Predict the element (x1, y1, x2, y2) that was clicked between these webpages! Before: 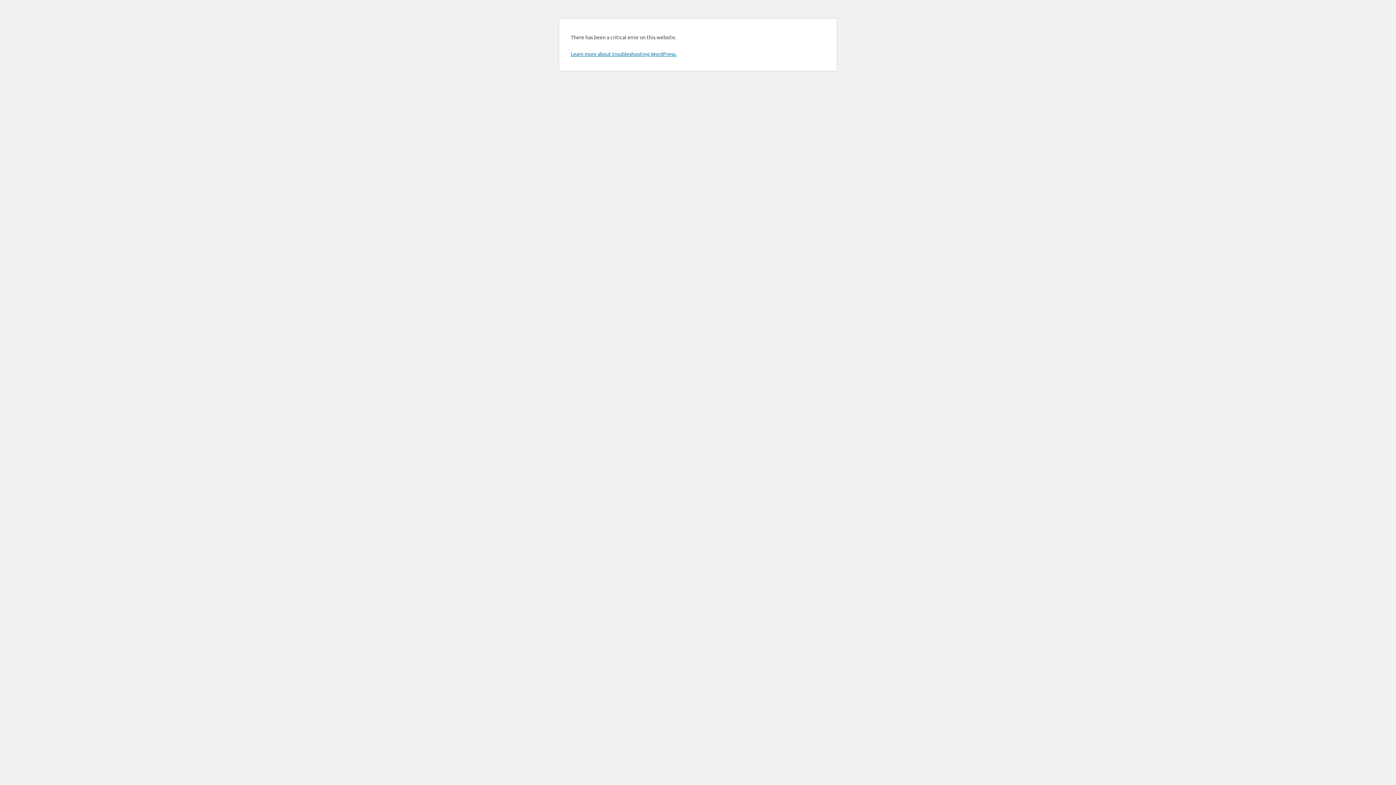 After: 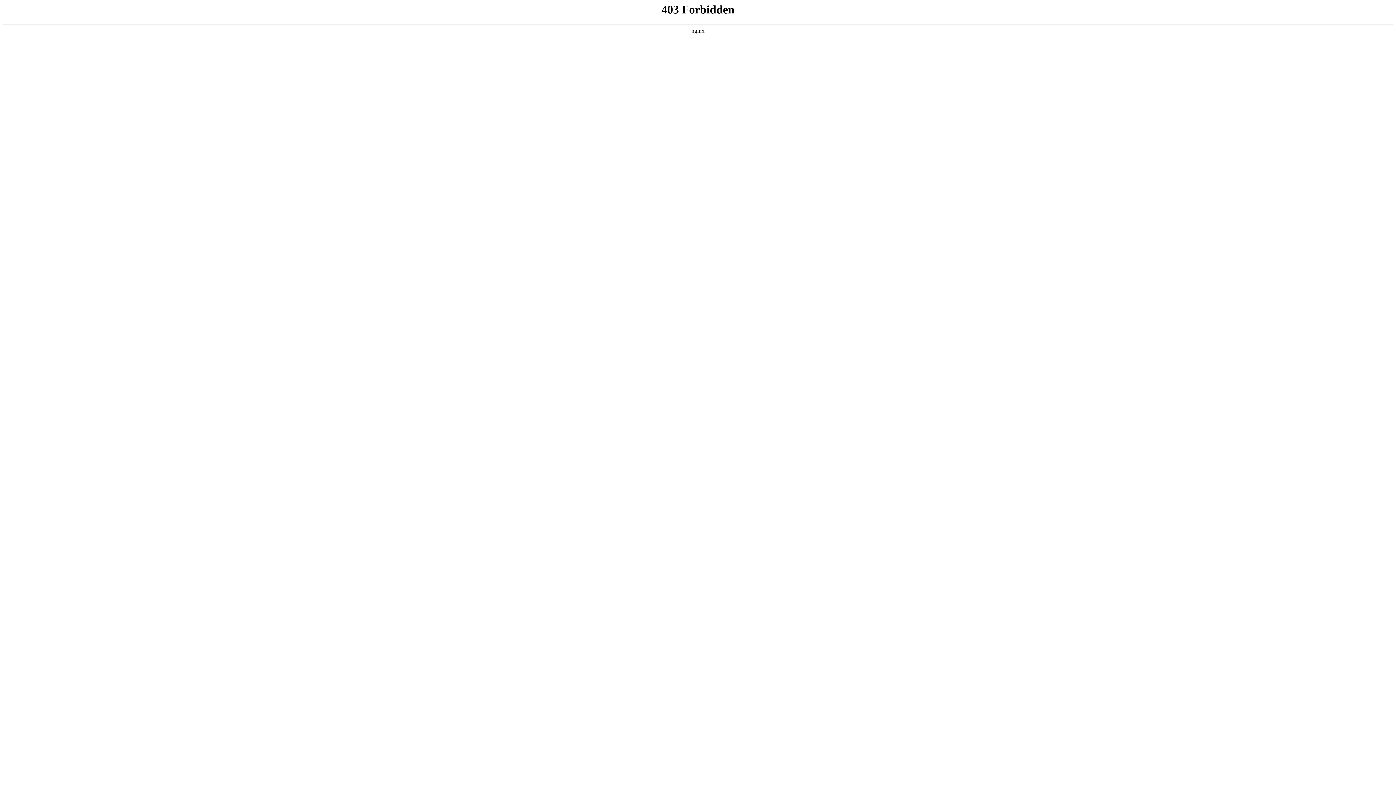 Action: label: Learn more about troubleshooting WordPress. bbox: (570, 50, 676, 57)